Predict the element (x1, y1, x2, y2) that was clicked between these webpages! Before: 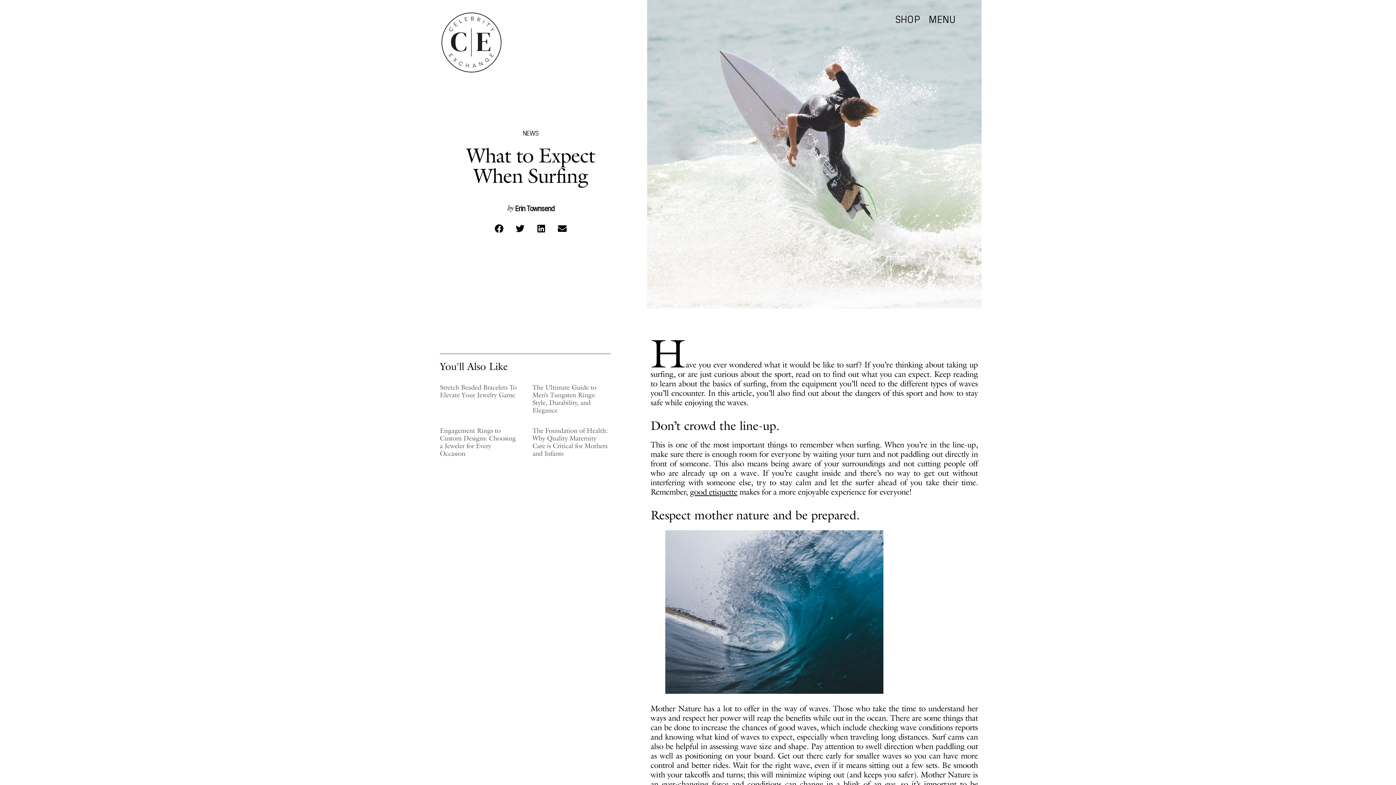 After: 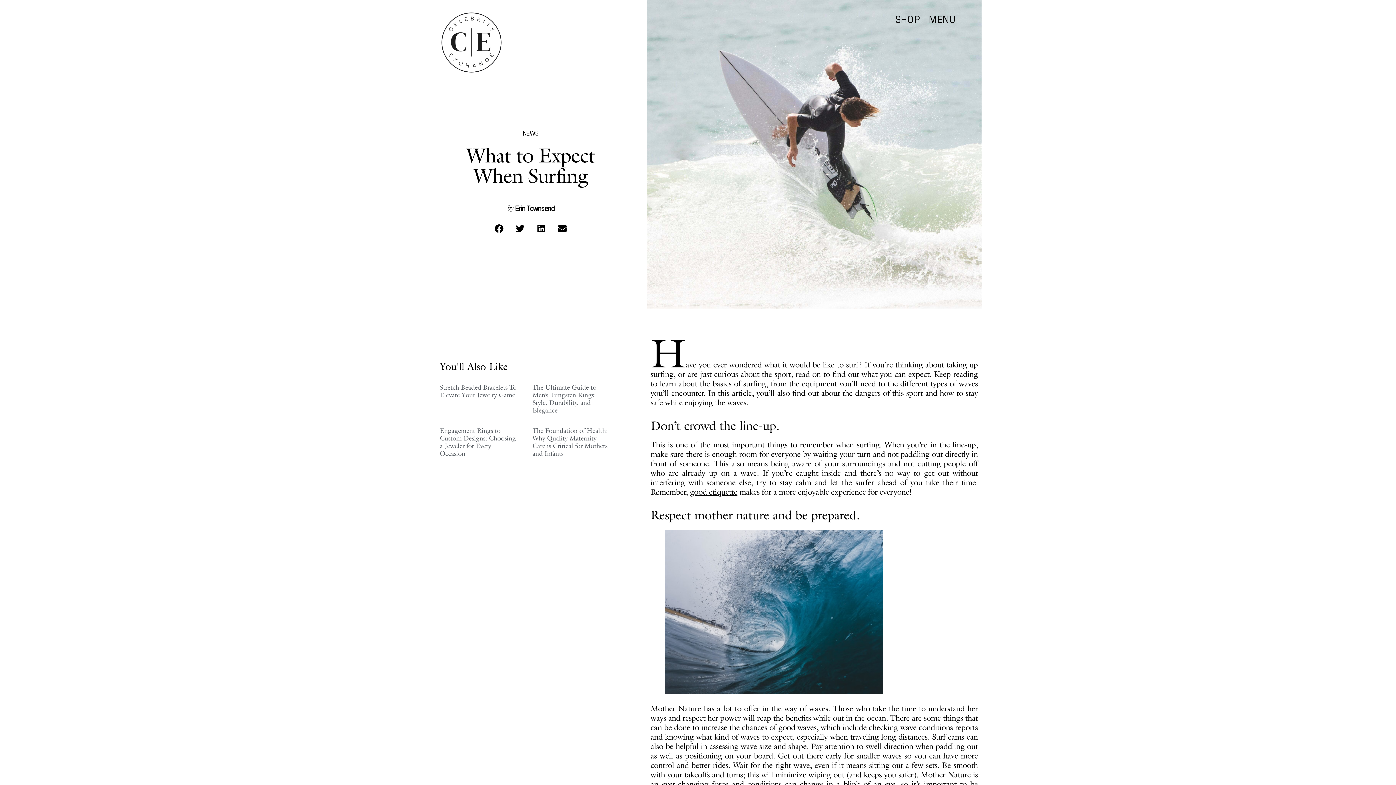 Action: bbox: (690, 487, 737, 497) label: good etiquette